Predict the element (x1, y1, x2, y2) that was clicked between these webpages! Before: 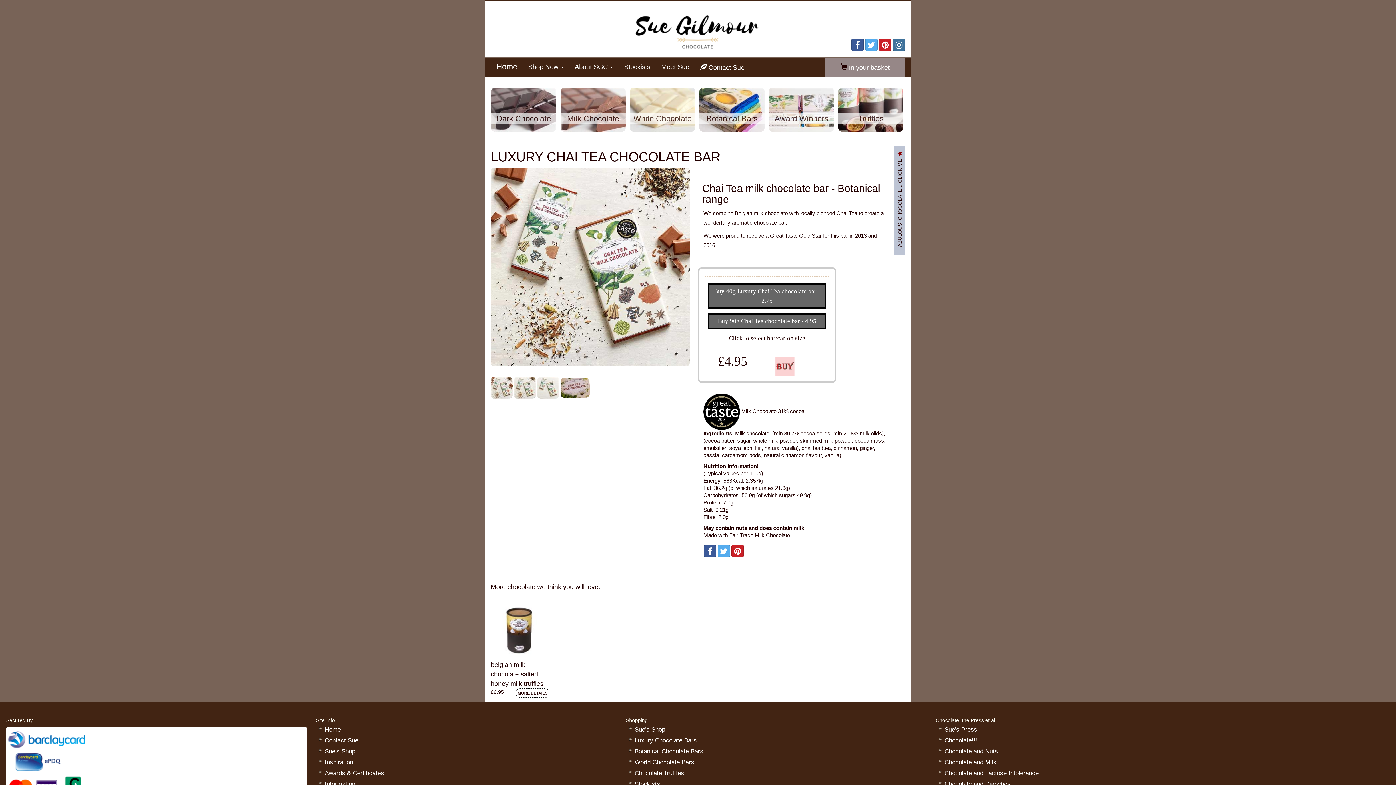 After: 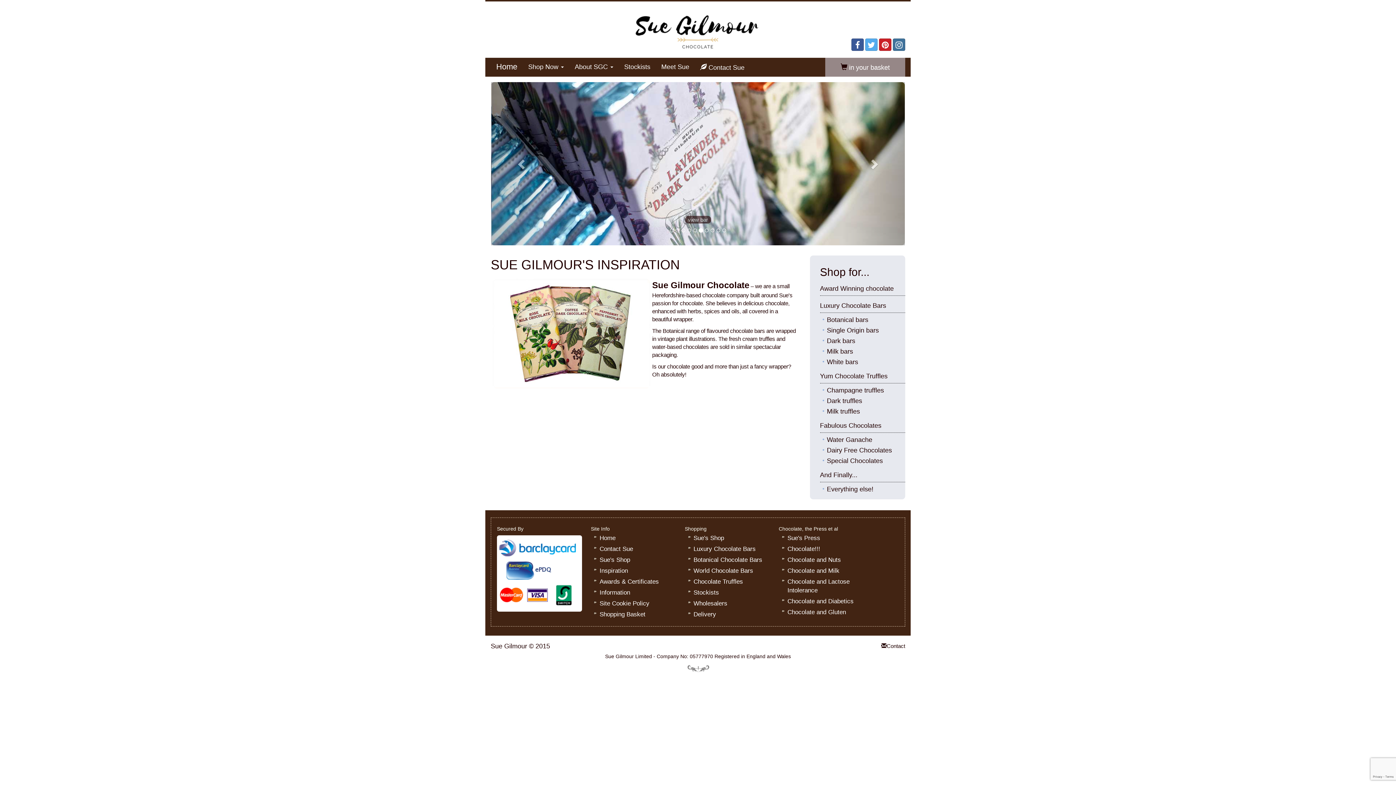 Action: label: Meet Sue bbox: (656, 57, 694, 76)